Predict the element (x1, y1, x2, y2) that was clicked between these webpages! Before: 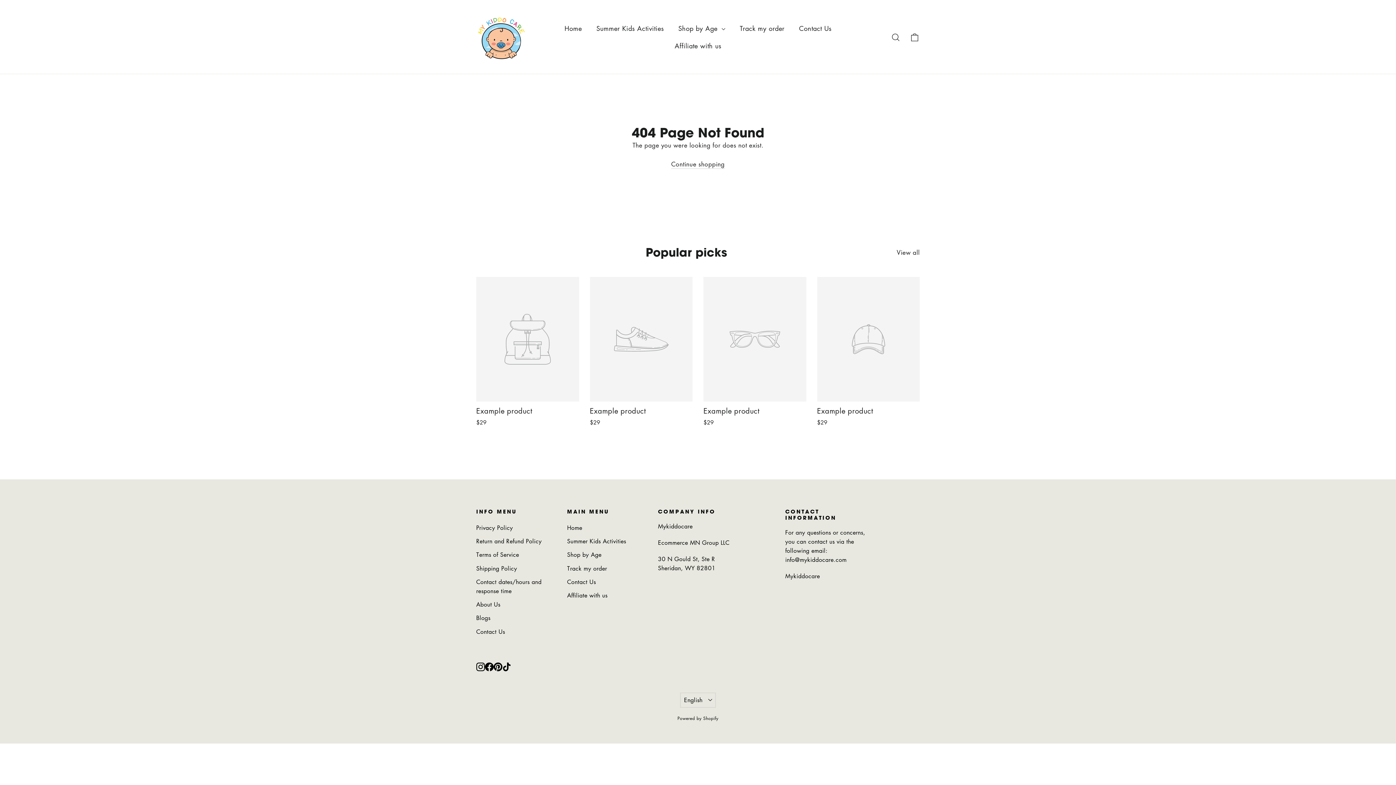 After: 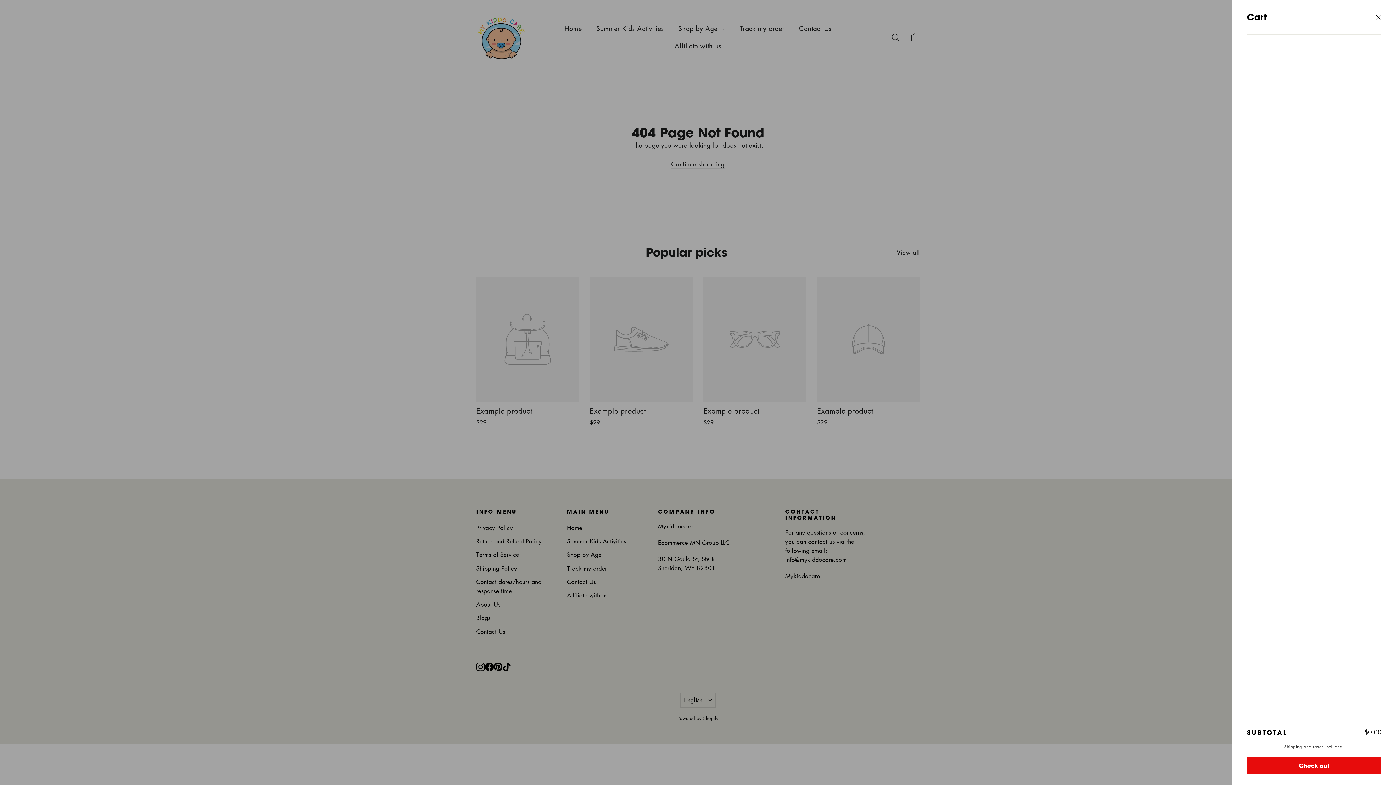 Action: bbox: (905, 27, 924, 46) label: Cart